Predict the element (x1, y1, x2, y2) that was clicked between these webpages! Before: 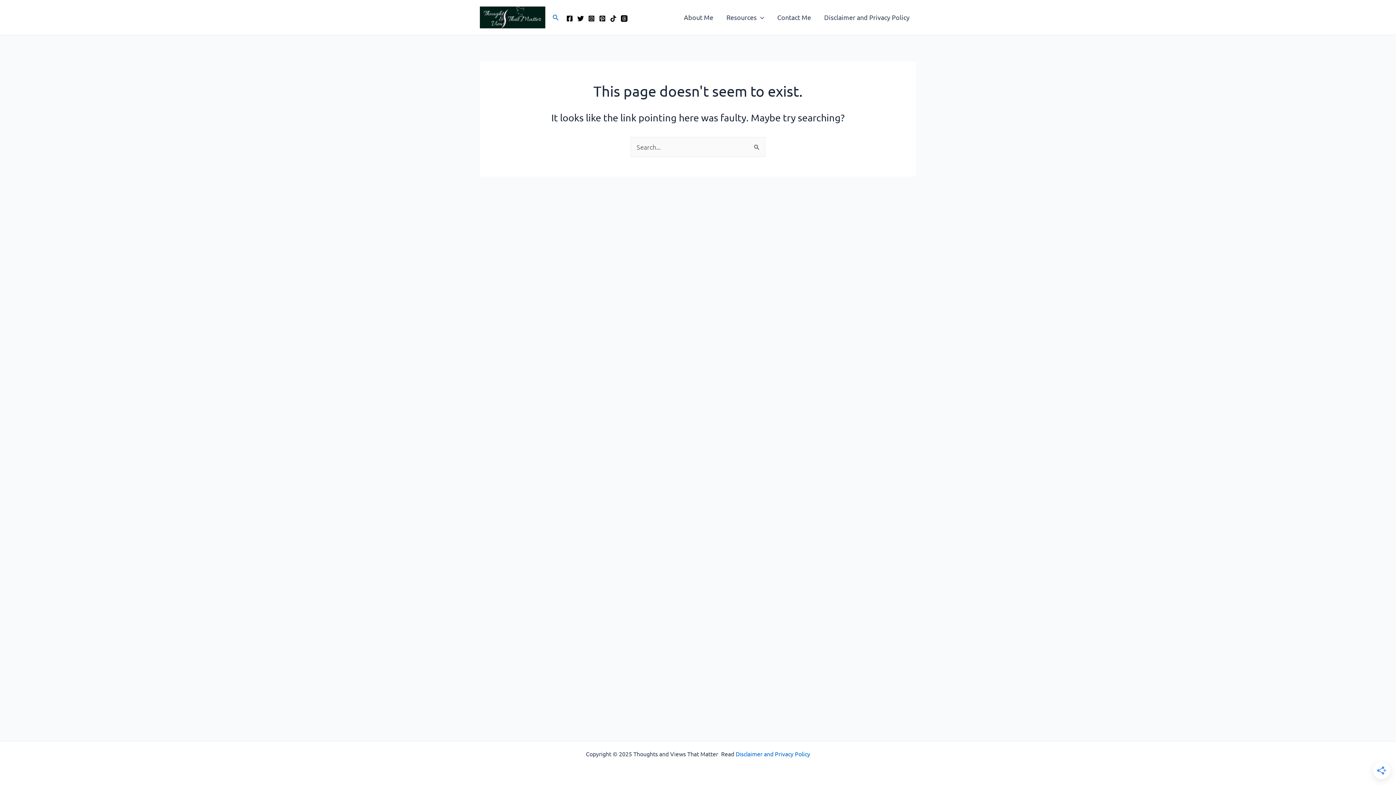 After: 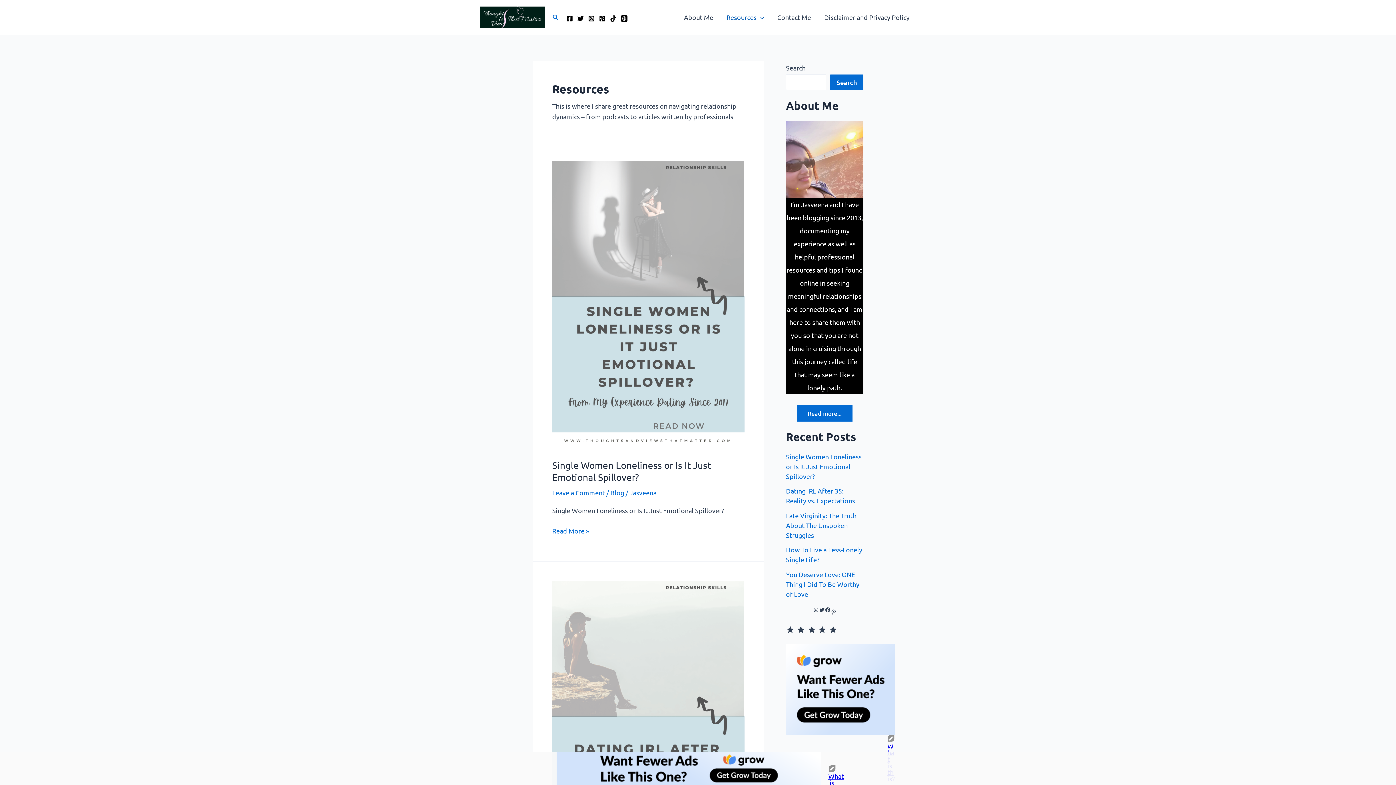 Action: bbox: (720, 2, 770, 32) label: Resources